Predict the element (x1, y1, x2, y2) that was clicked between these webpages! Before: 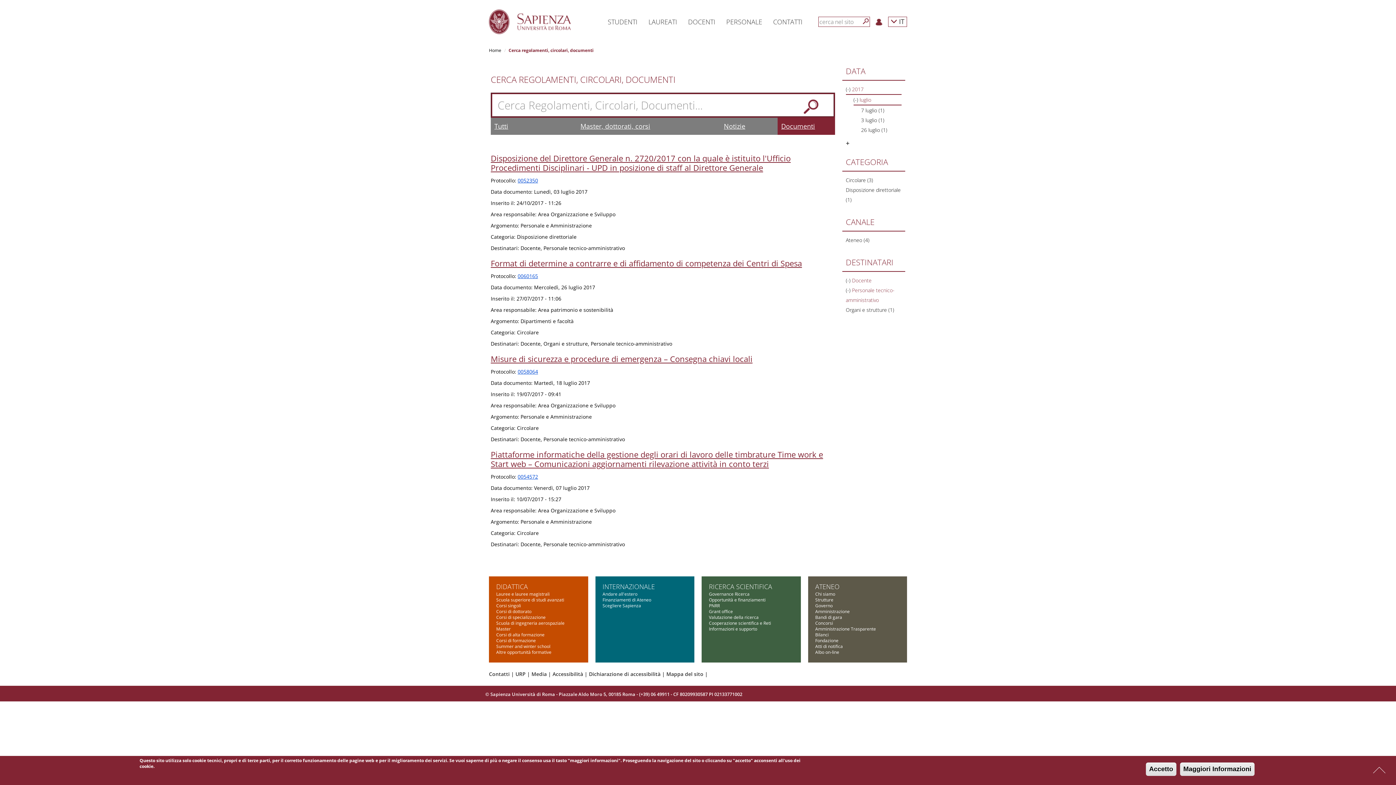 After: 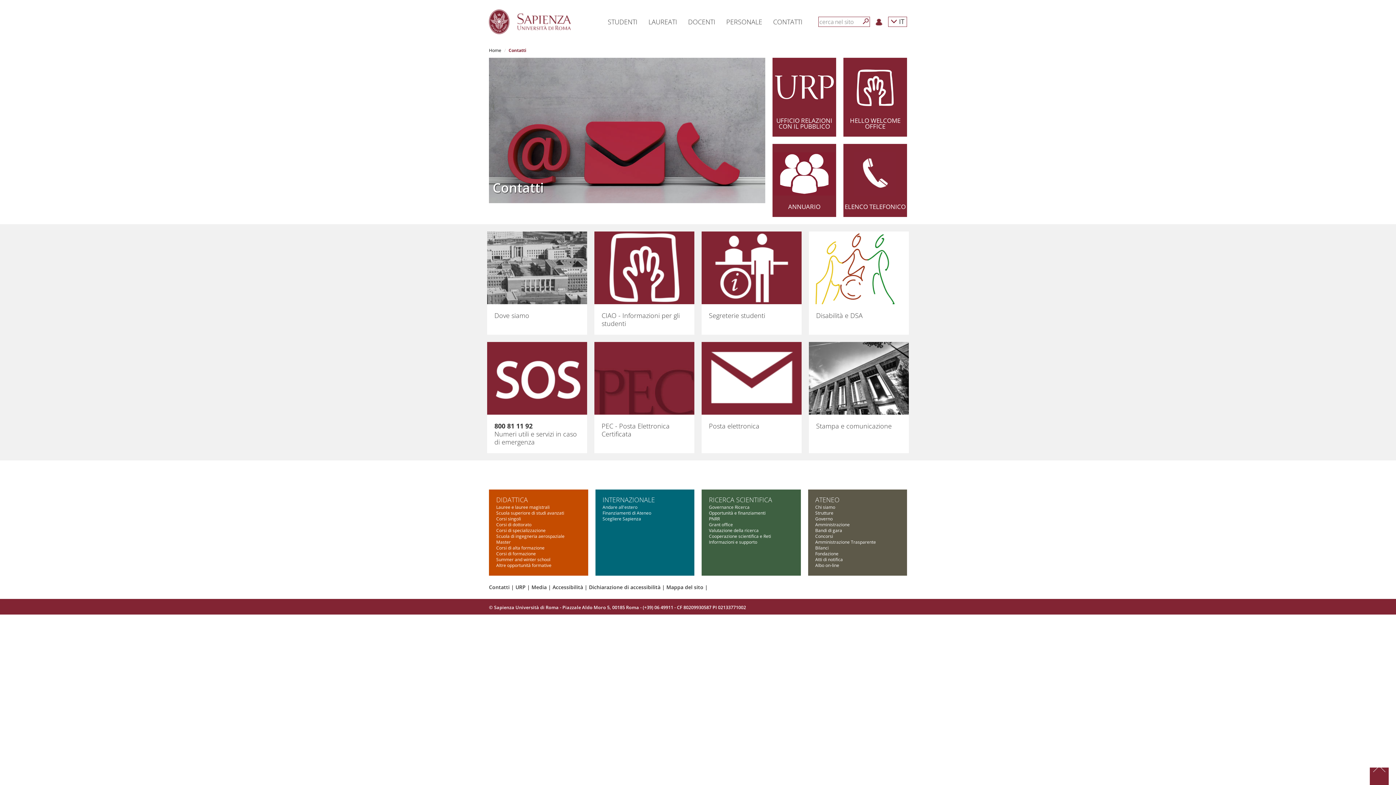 Action: label: Contatti bbox: (489, 670, 509, 677)